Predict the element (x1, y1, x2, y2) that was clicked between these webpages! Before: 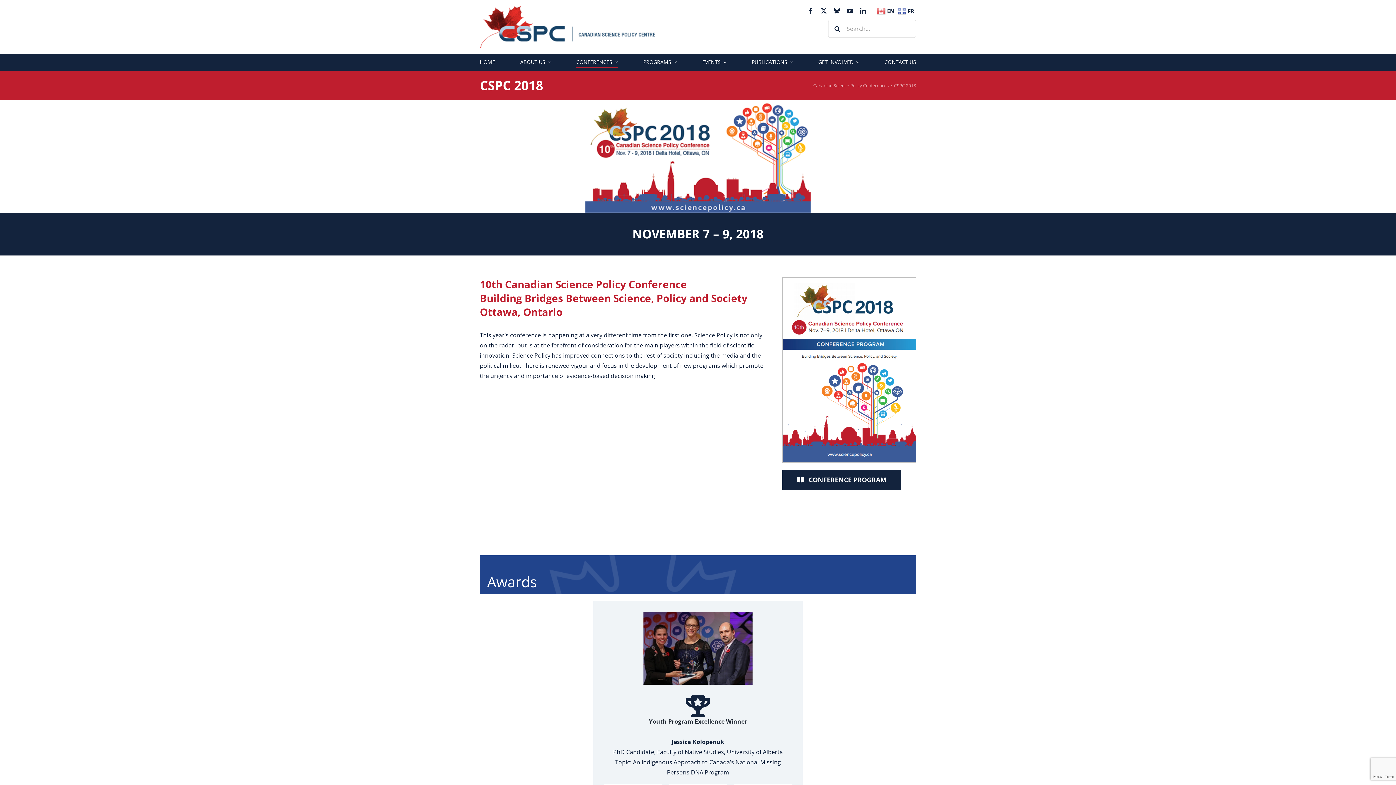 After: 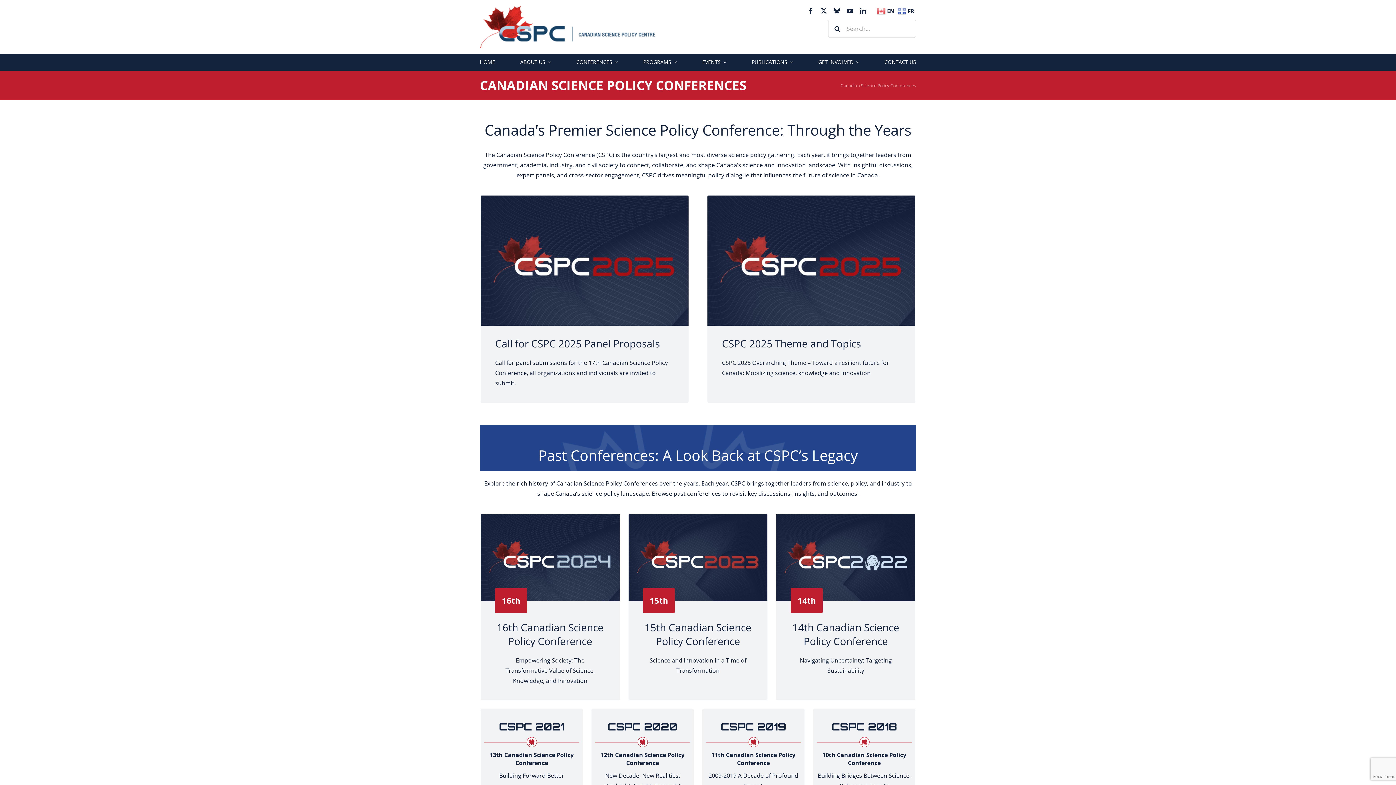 Action: label: Canadian Science Policy Conferences bbox: (813, 82, 889, 88)